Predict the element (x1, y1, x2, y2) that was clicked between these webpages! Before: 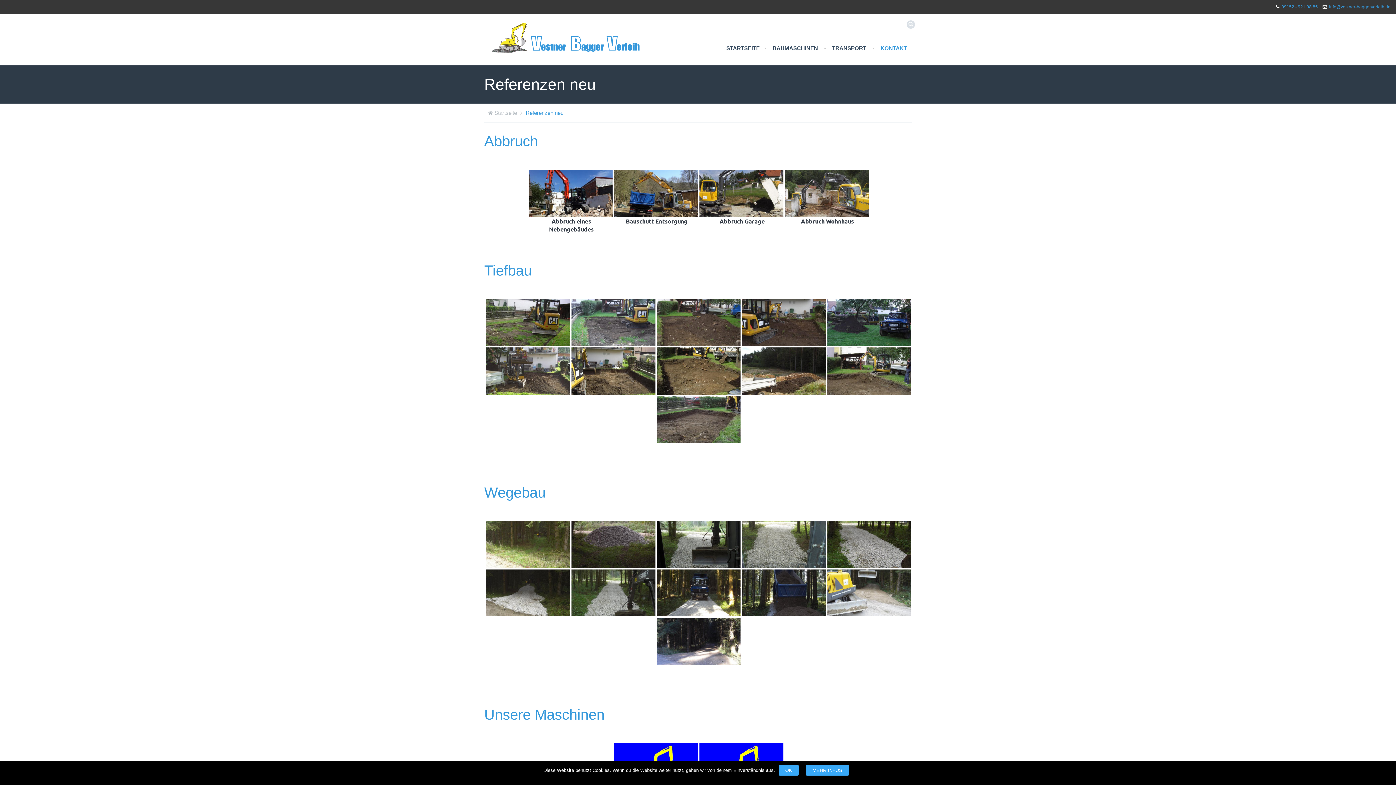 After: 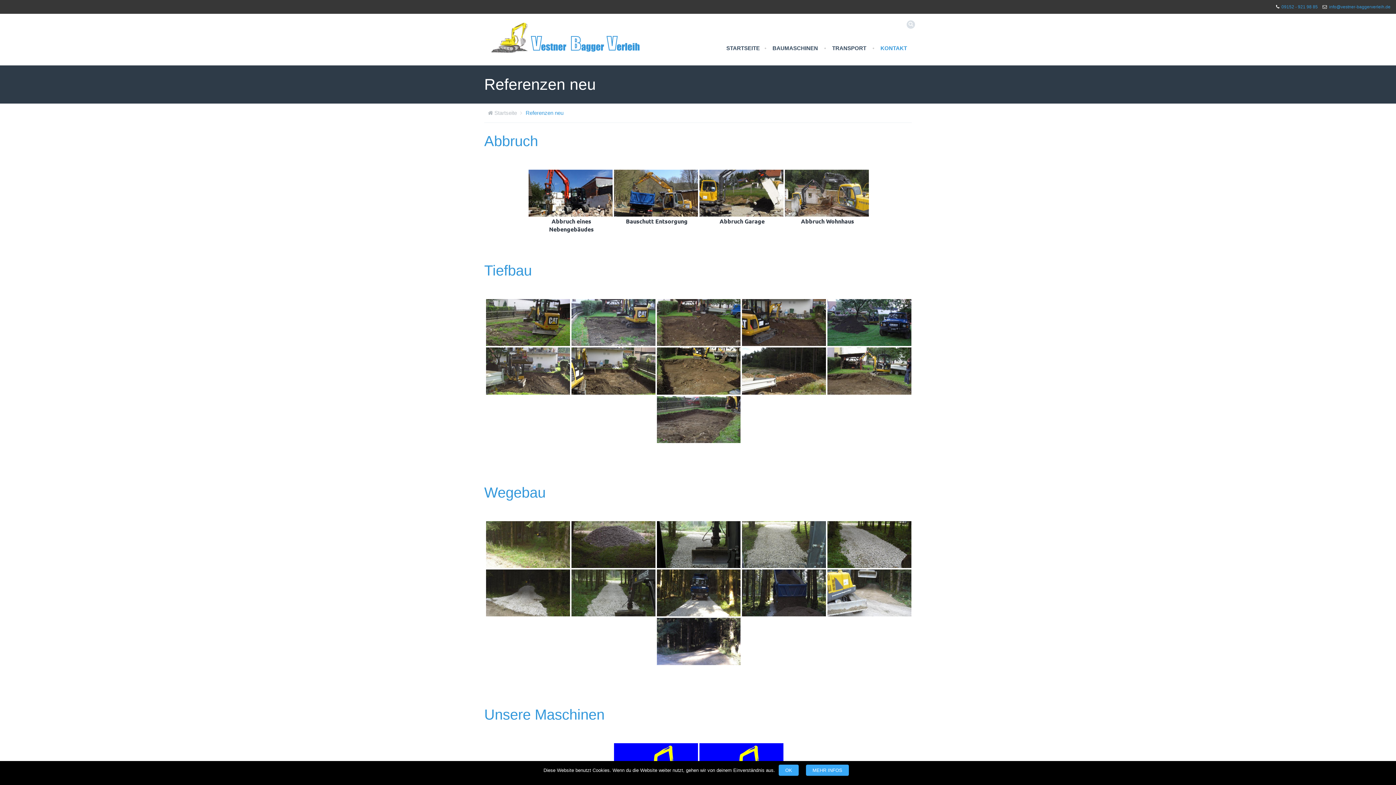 Action: label: Referenzen neu bbox: (525, 109, 563, 116)